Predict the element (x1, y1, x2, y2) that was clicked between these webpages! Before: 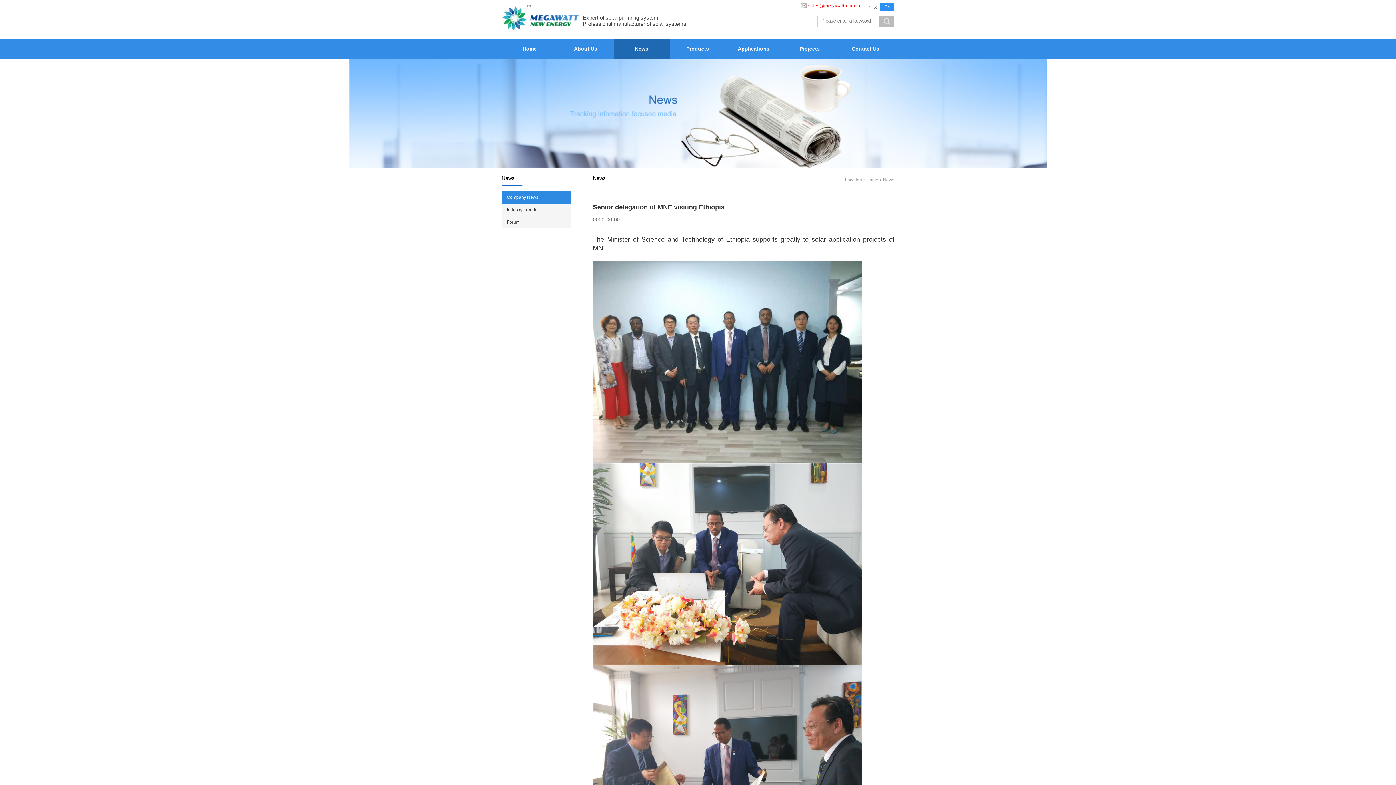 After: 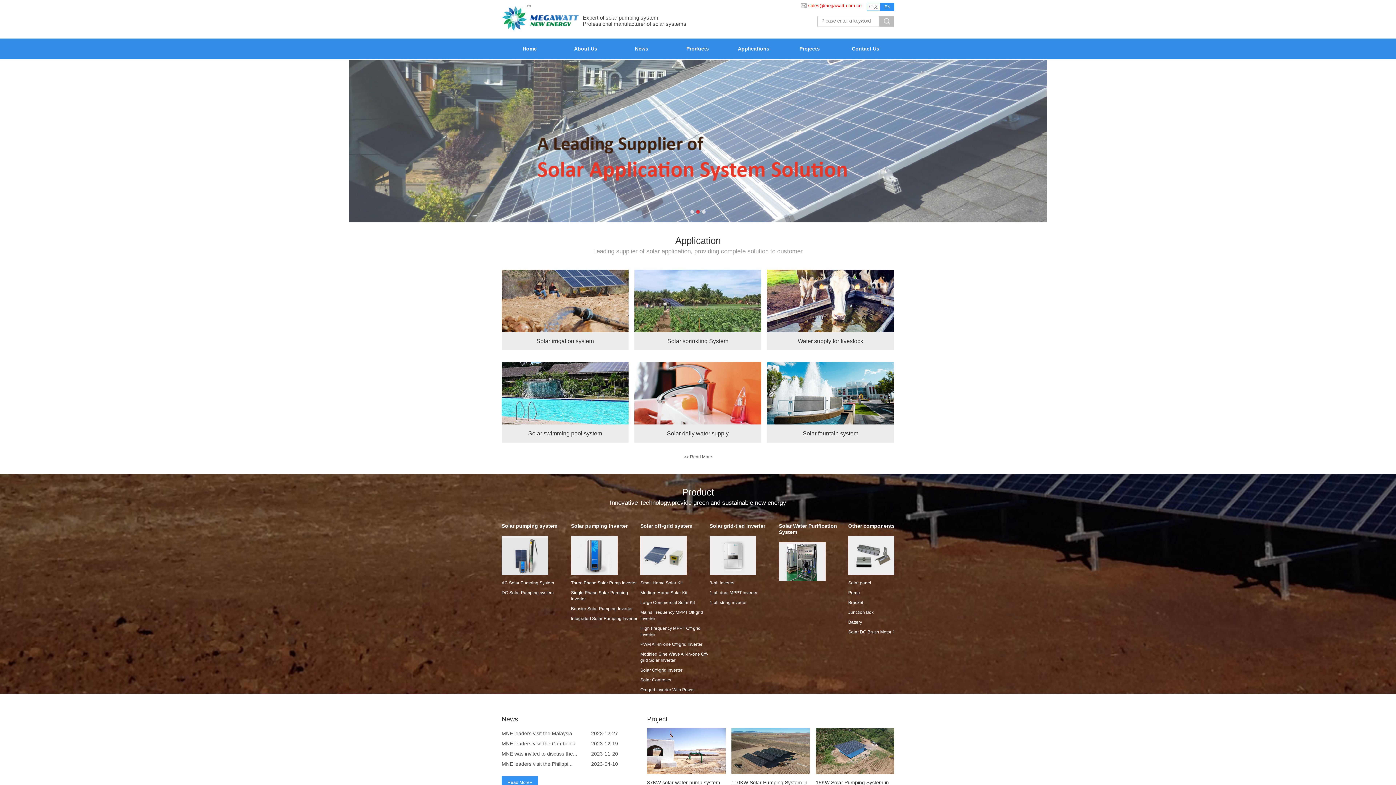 Action: label: EN bbox: (880, 2, 894, 10)